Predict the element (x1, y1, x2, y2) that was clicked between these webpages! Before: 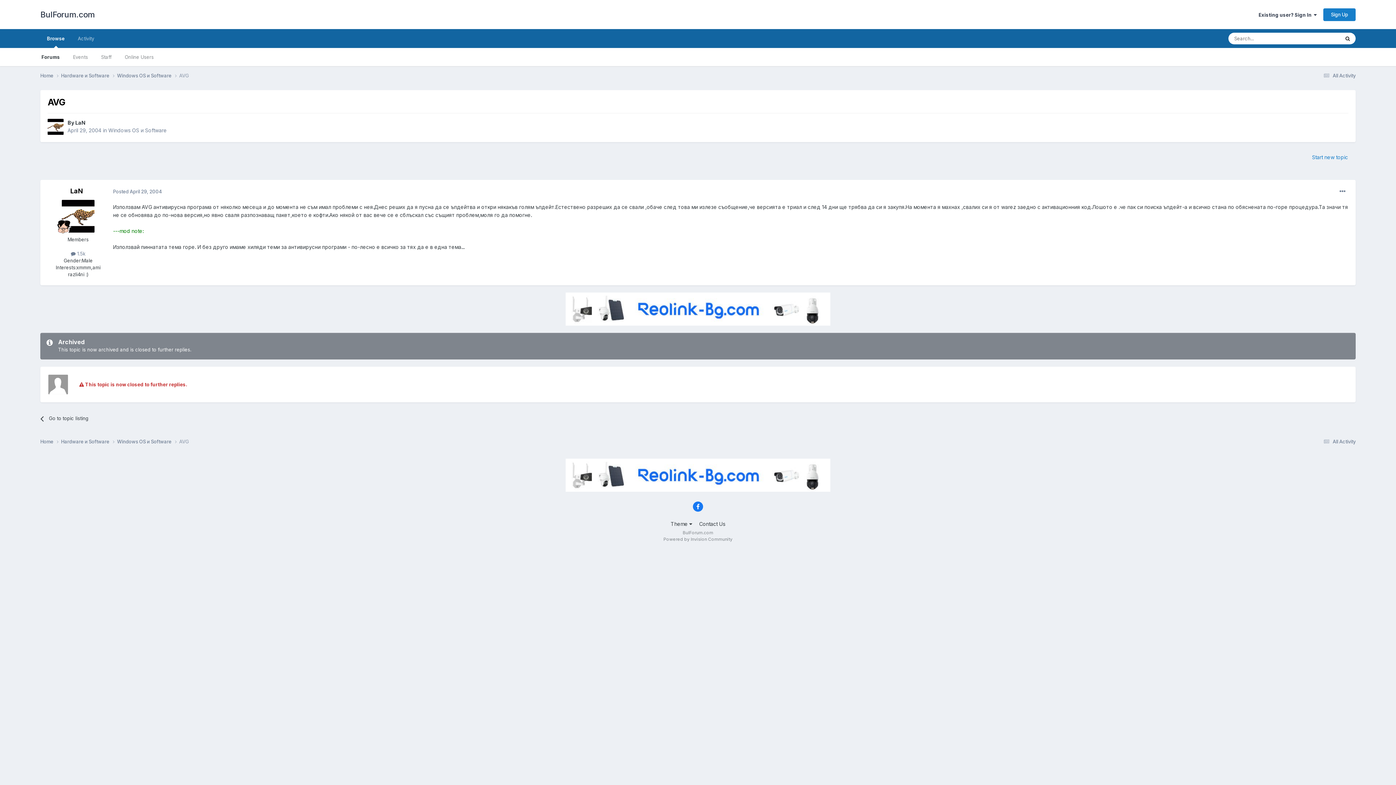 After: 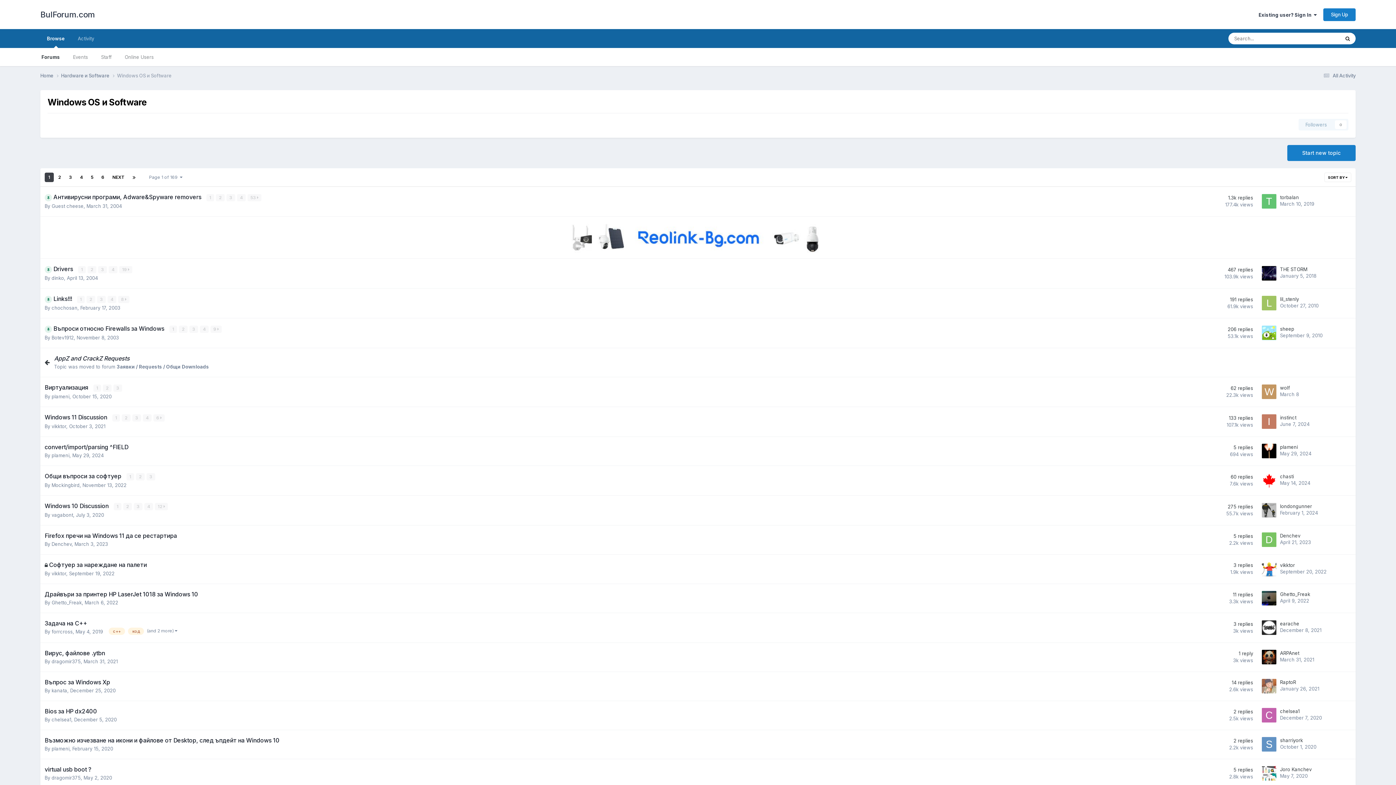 Action: bbox: (40, 409, 167, 427) label: Go to topic listing